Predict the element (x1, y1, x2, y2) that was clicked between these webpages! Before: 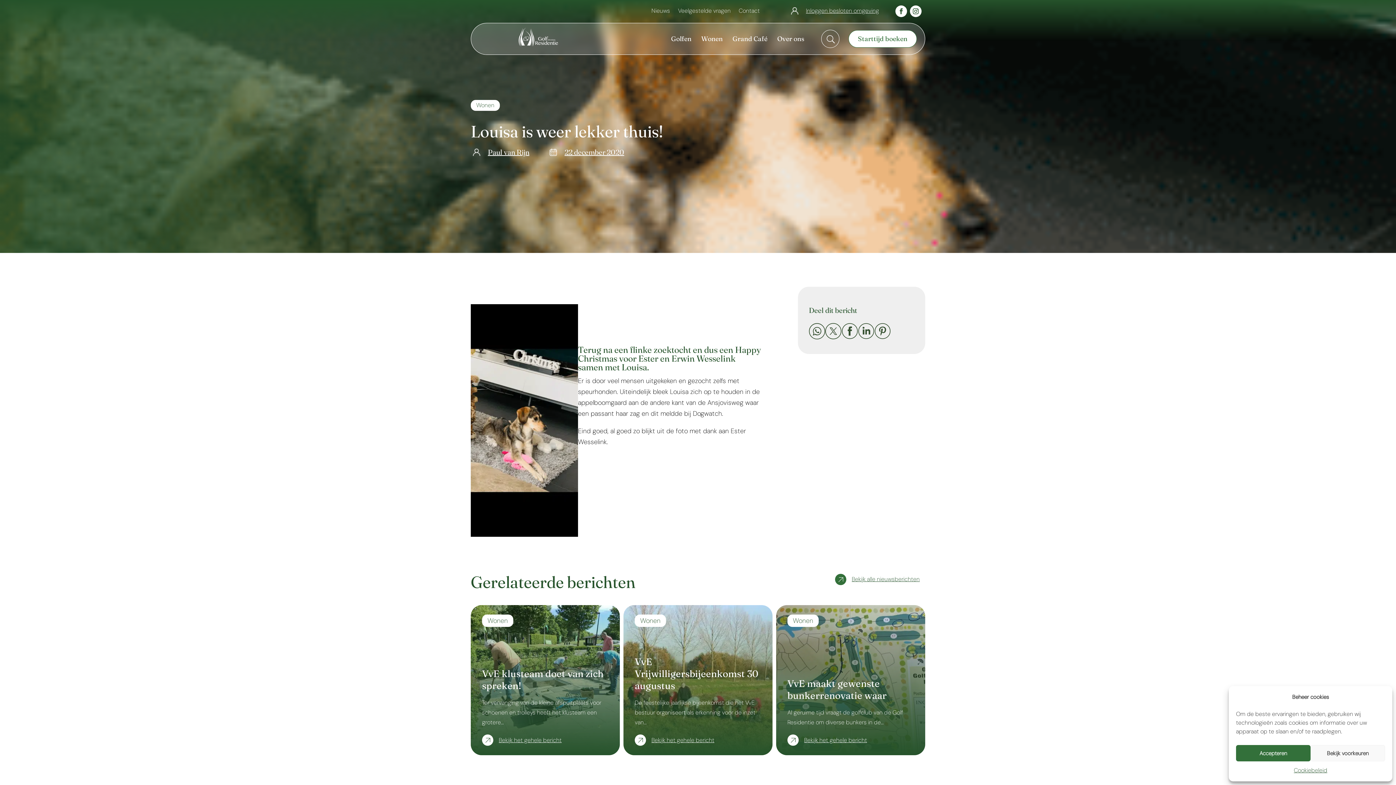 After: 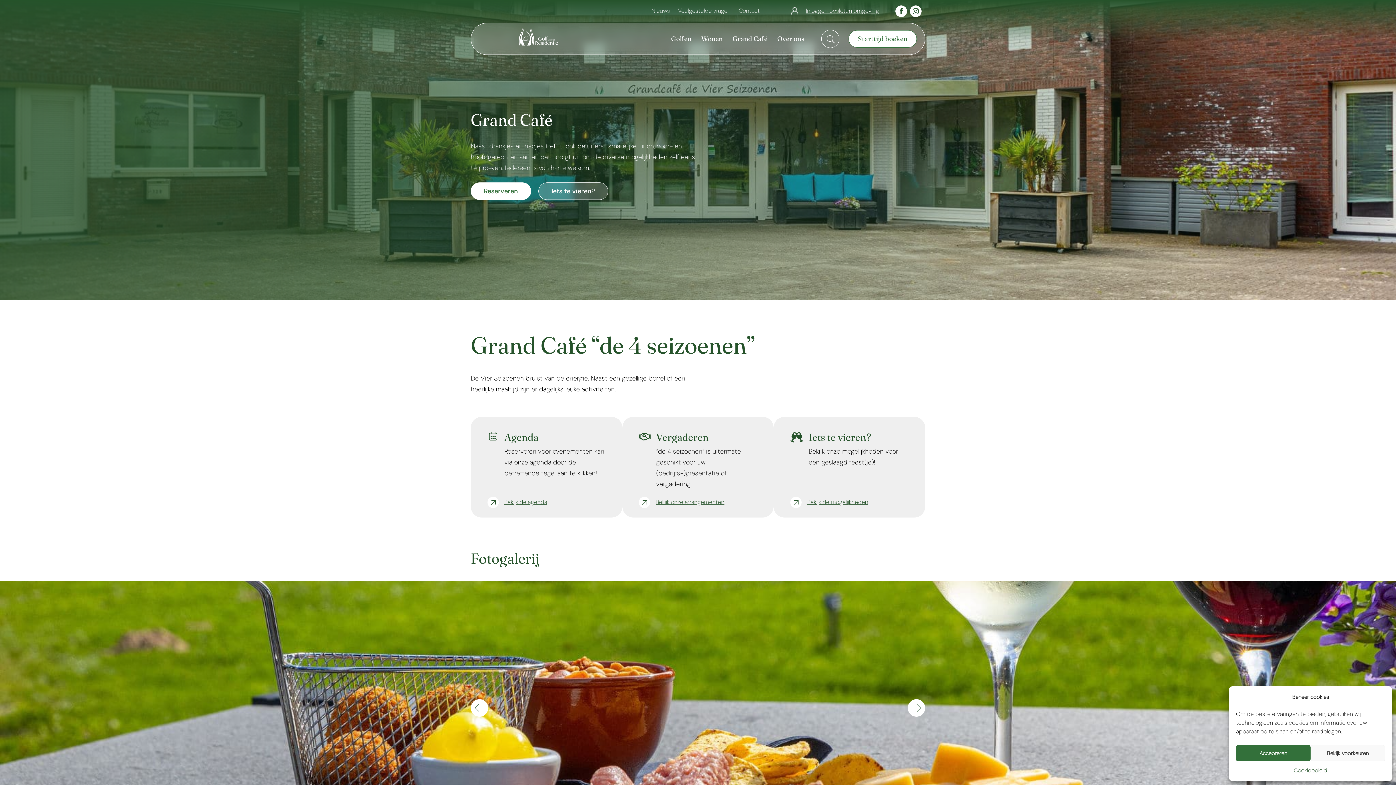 Action: bbox: (732, 27, 770, 49) label: Grand Café